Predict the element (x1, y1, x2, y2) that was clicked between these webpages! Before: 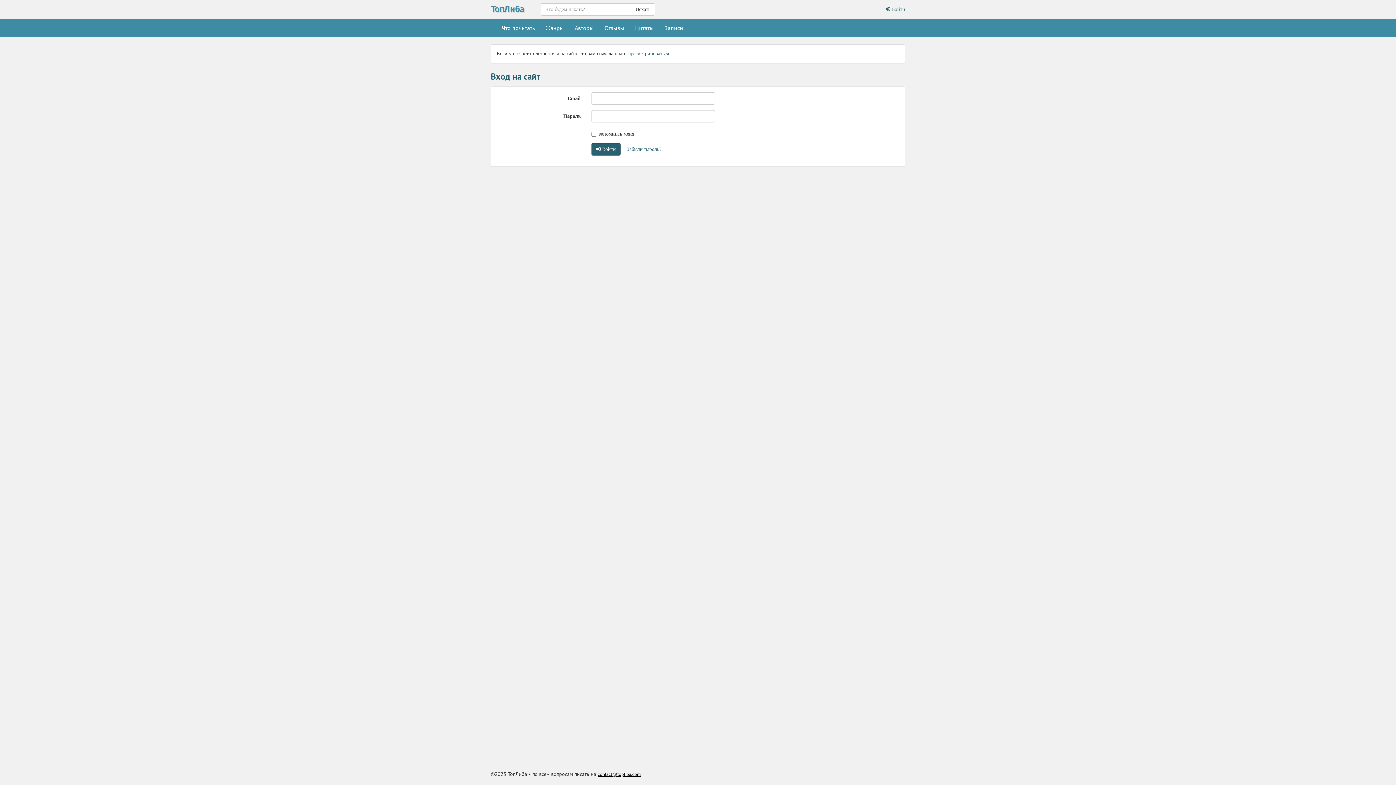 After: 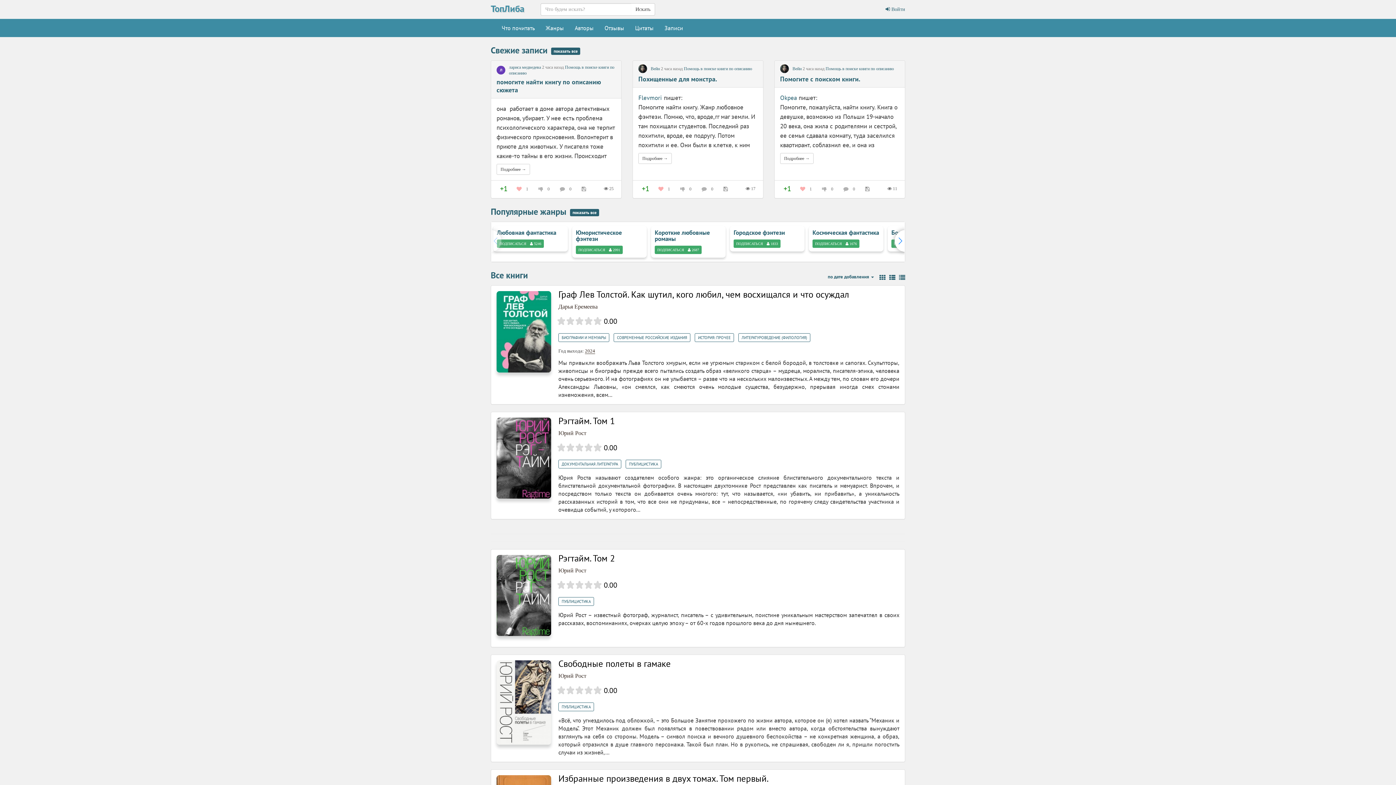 Action: label: Искать bbox: (631, 3, 655, 15)